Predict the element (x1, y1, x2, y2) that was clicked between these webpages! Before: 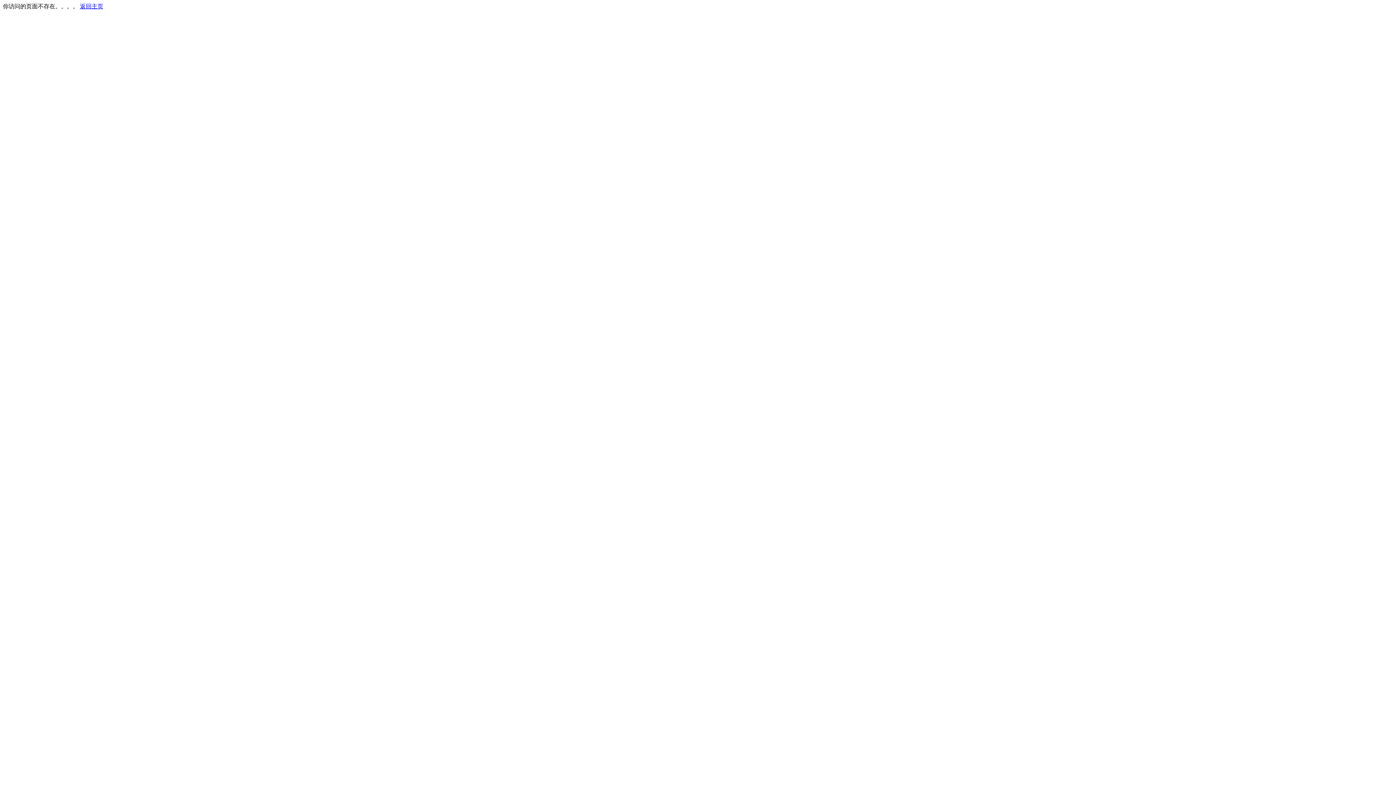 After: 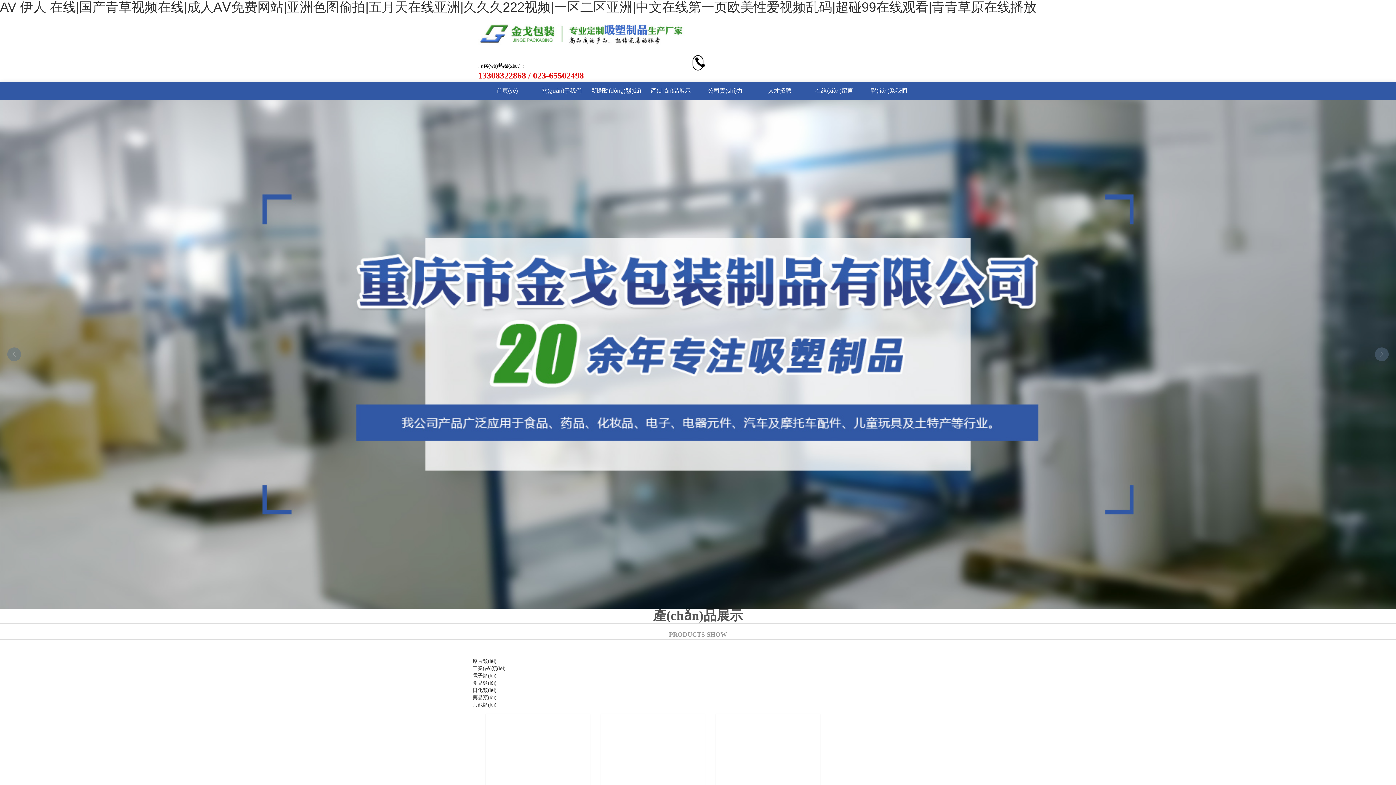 Action: label: 返回主页 bbox: (80, 3, 103, 9)